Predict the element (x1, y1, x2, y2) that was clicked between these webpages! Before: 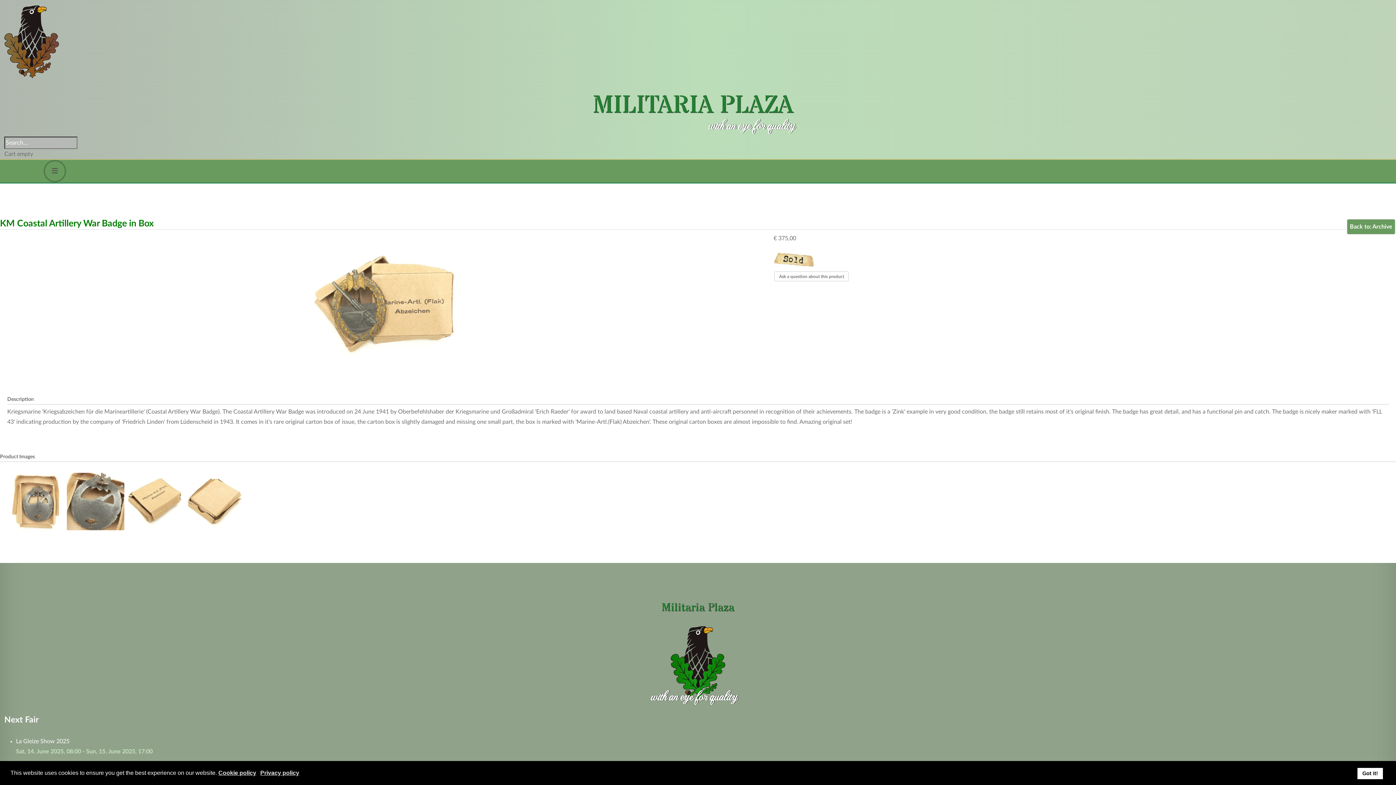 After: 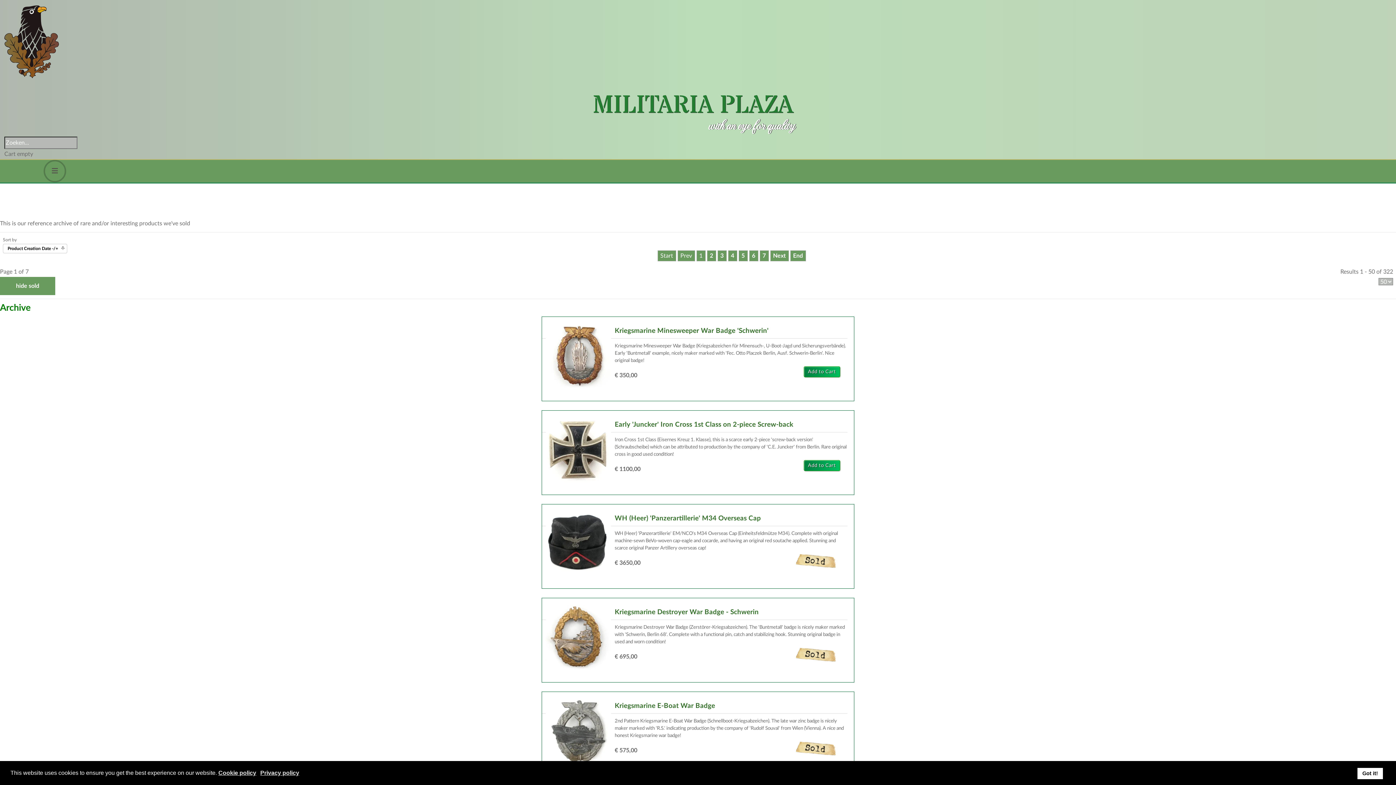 Action: bbox: (1347, 219, 1395, 234) label: Back to: Archive